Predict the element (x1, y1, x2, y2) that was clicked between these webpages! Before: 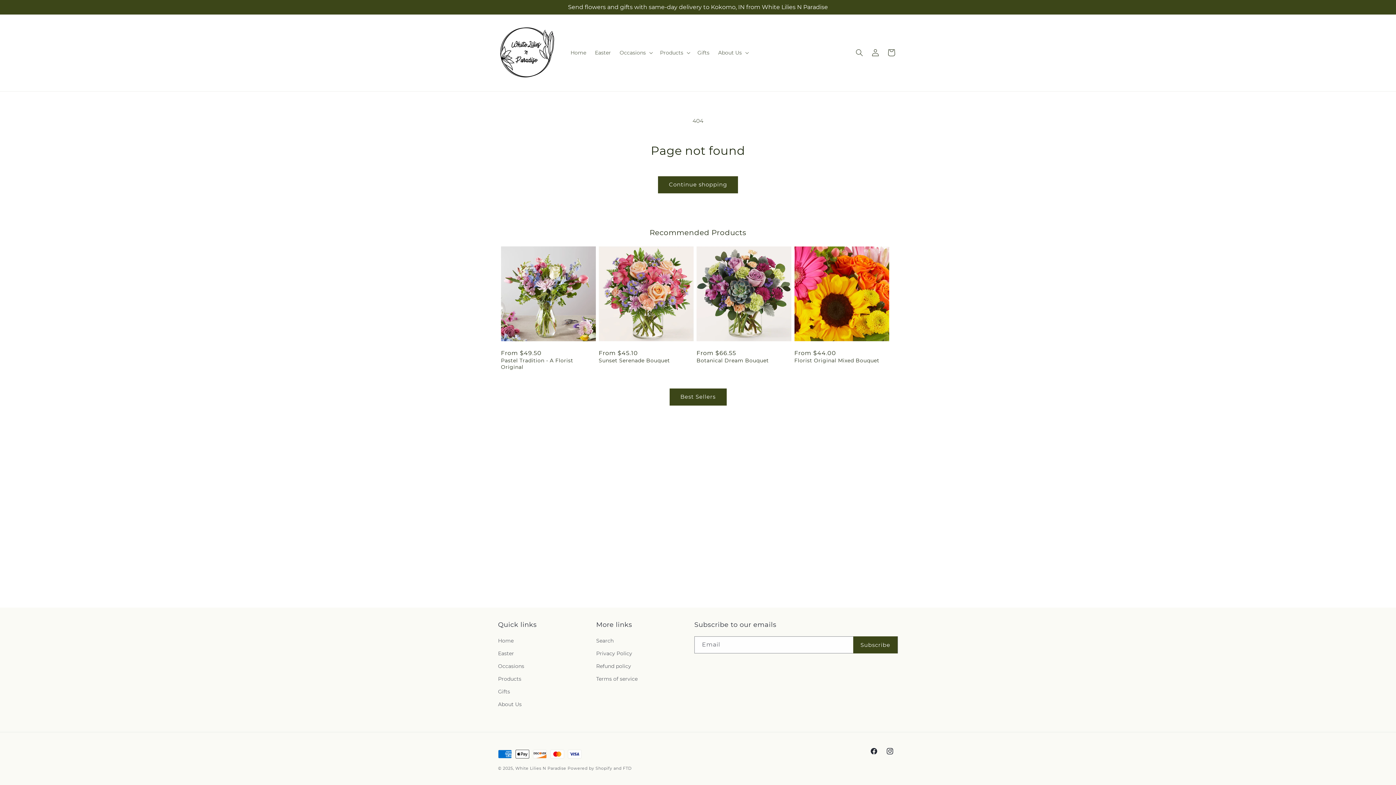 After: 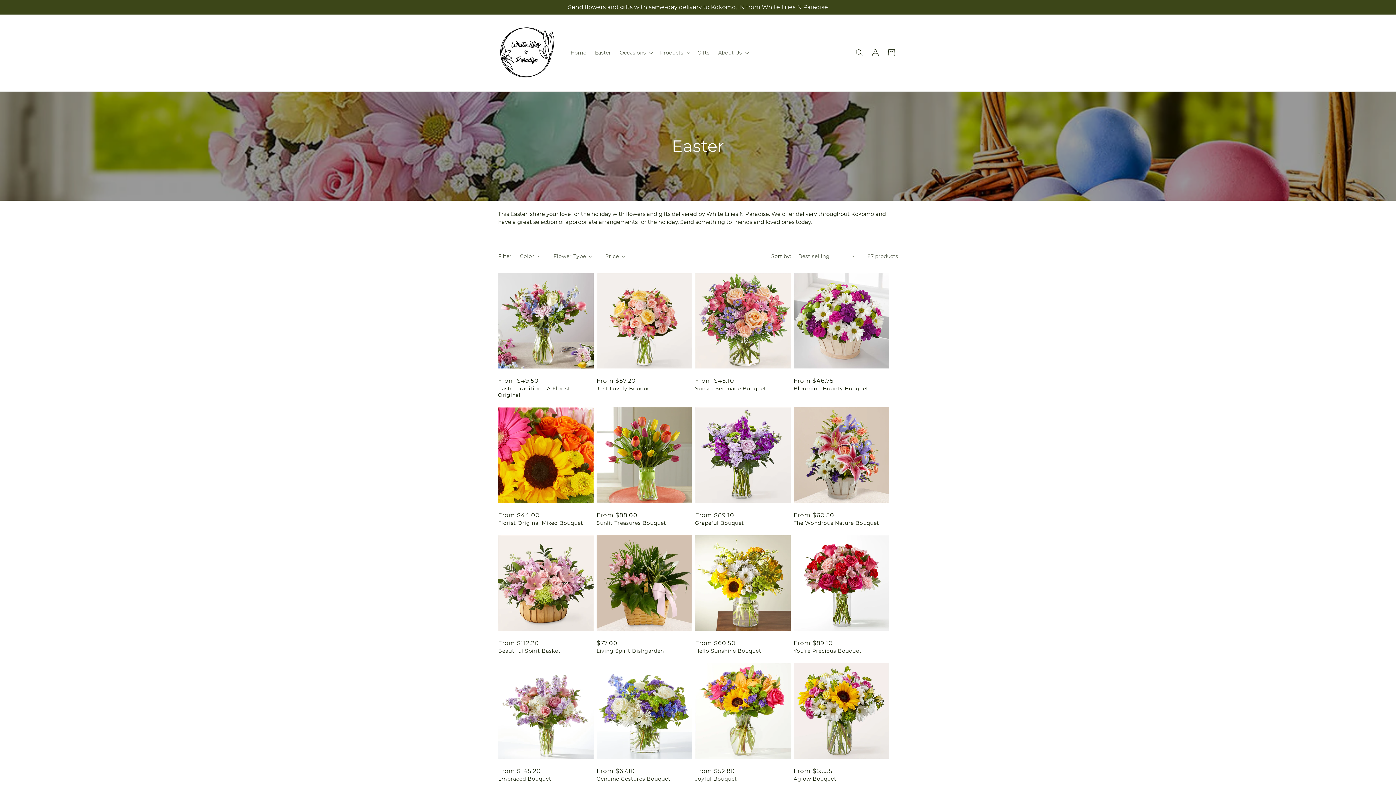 Action: label: Easter bbox: (590, 45, 615, 60)